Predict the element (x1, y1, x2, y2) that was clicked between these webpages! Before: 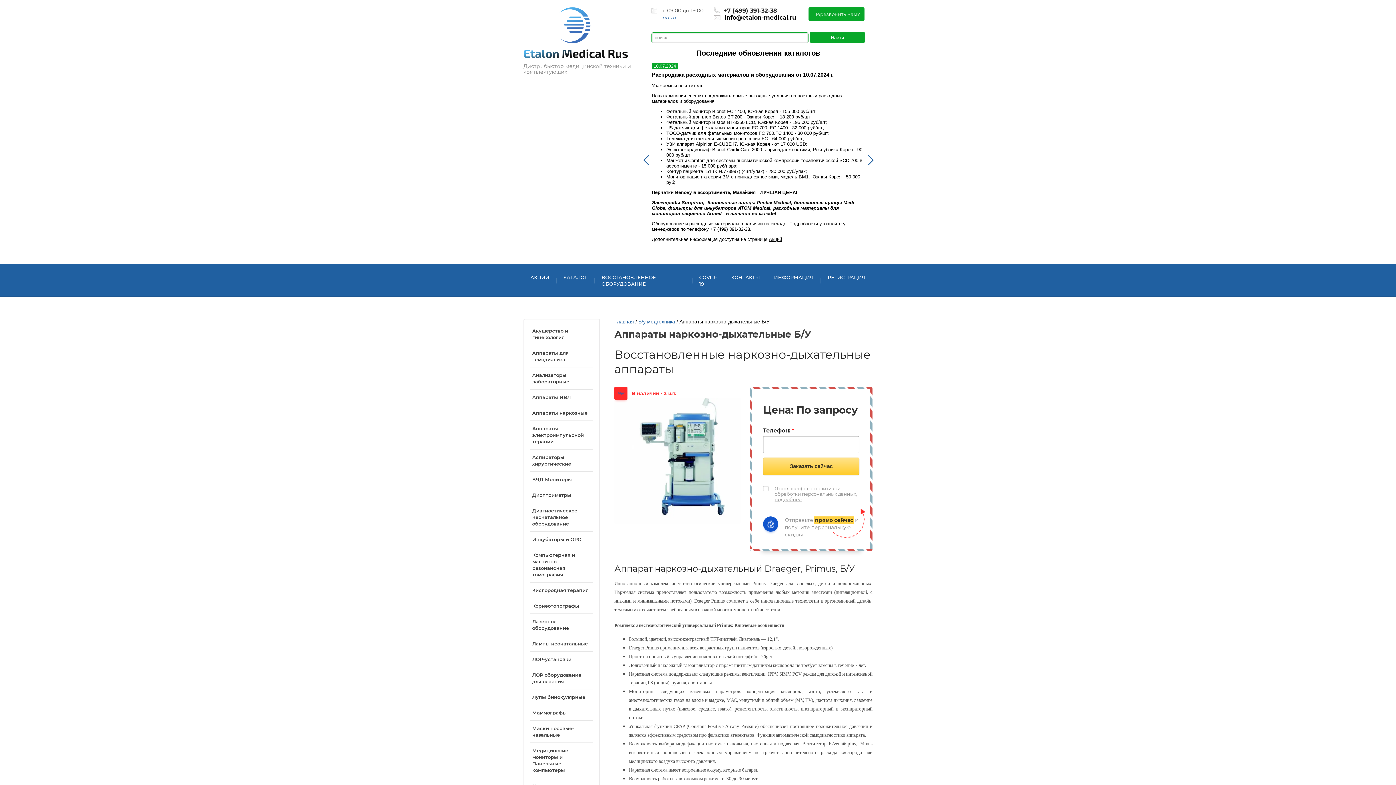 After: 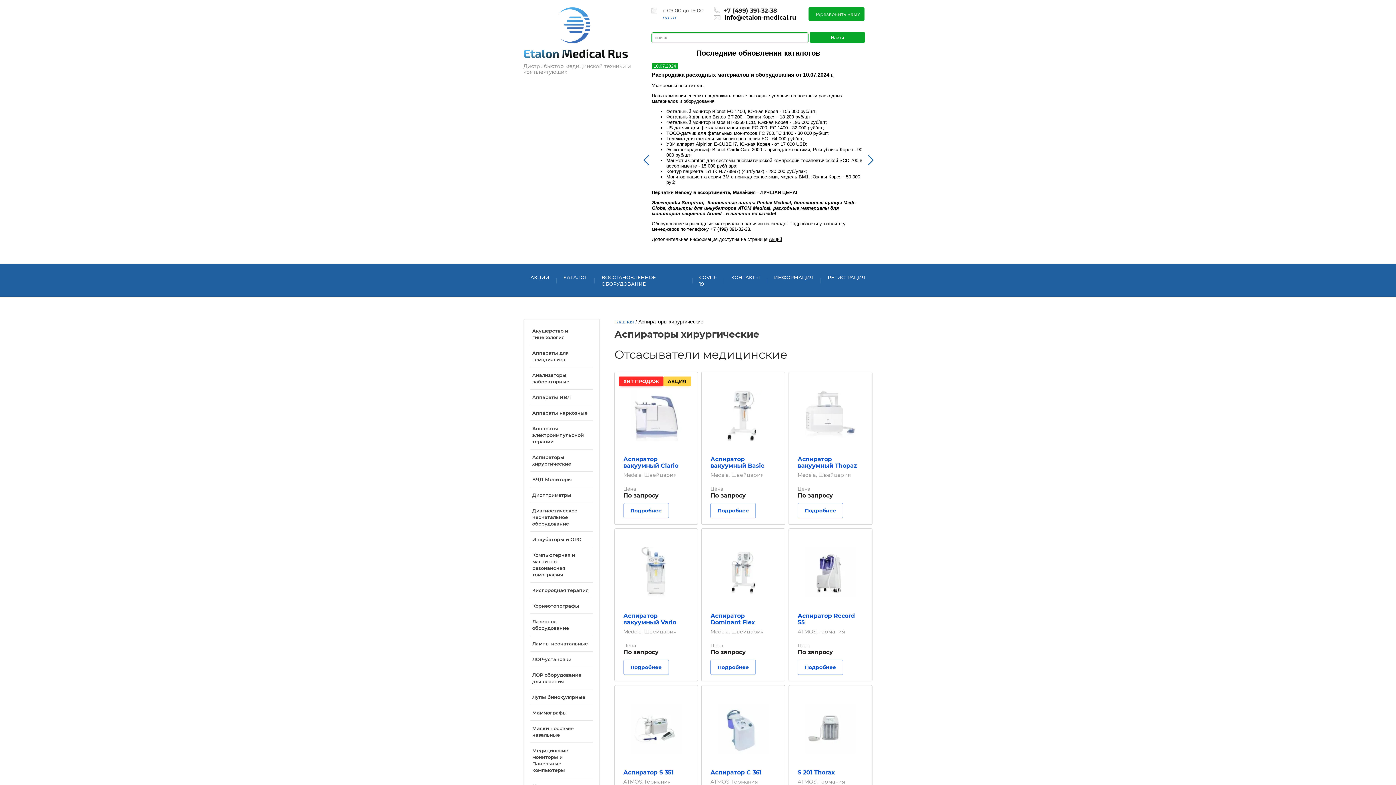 Action: bbox: (526, 450, 596, 471) label: Аспираторы хирургические